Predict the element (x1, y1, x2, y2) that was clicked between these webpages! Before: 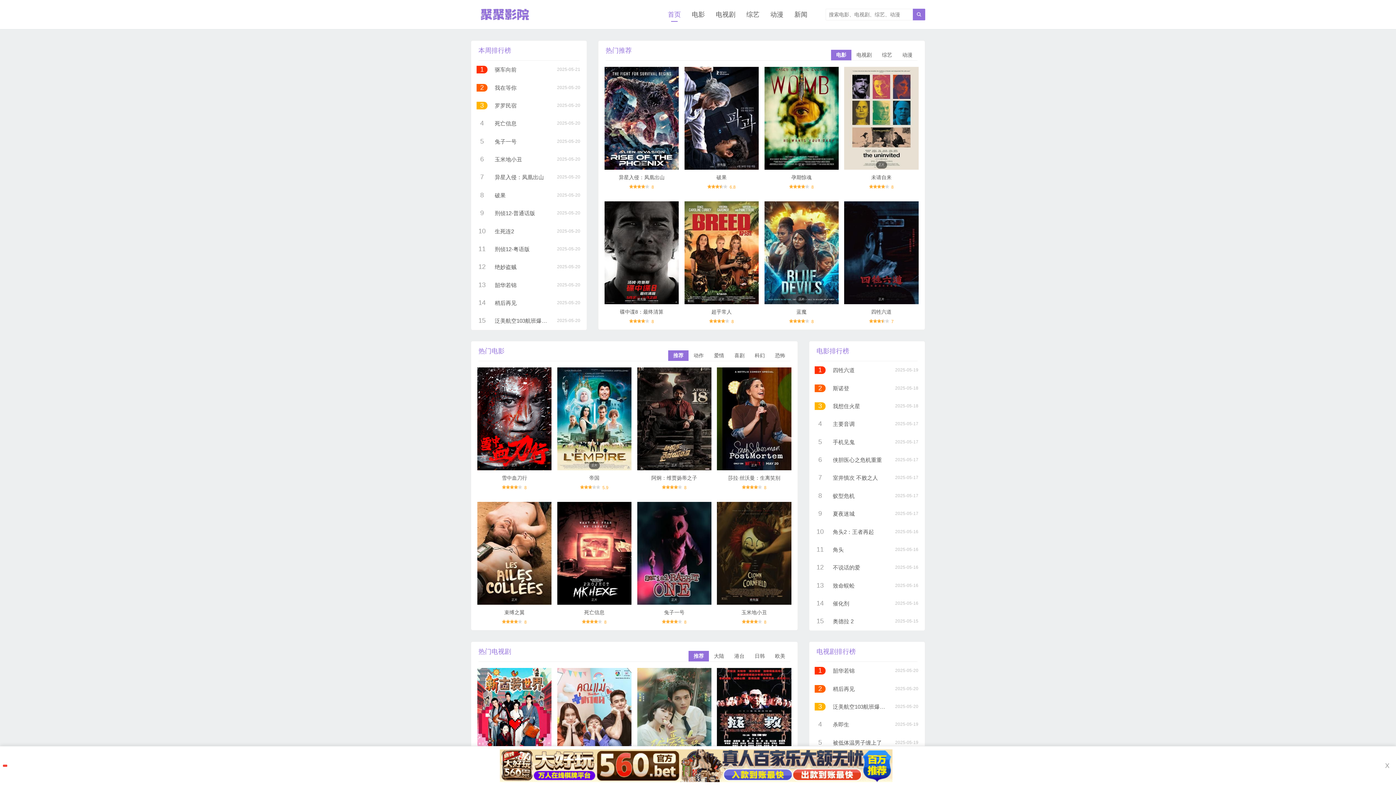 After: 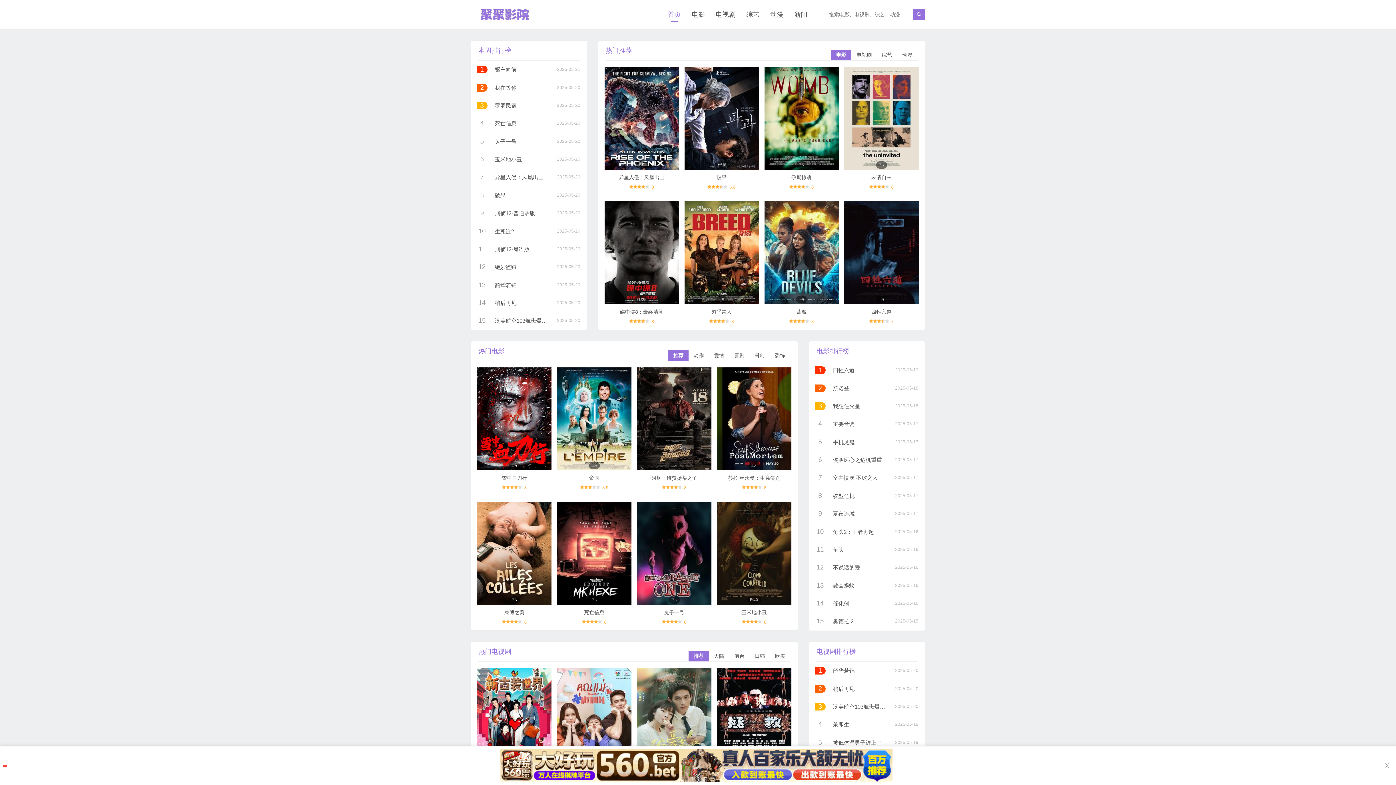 Action: label: 破果 bbox: (716, 174, 726, 180)